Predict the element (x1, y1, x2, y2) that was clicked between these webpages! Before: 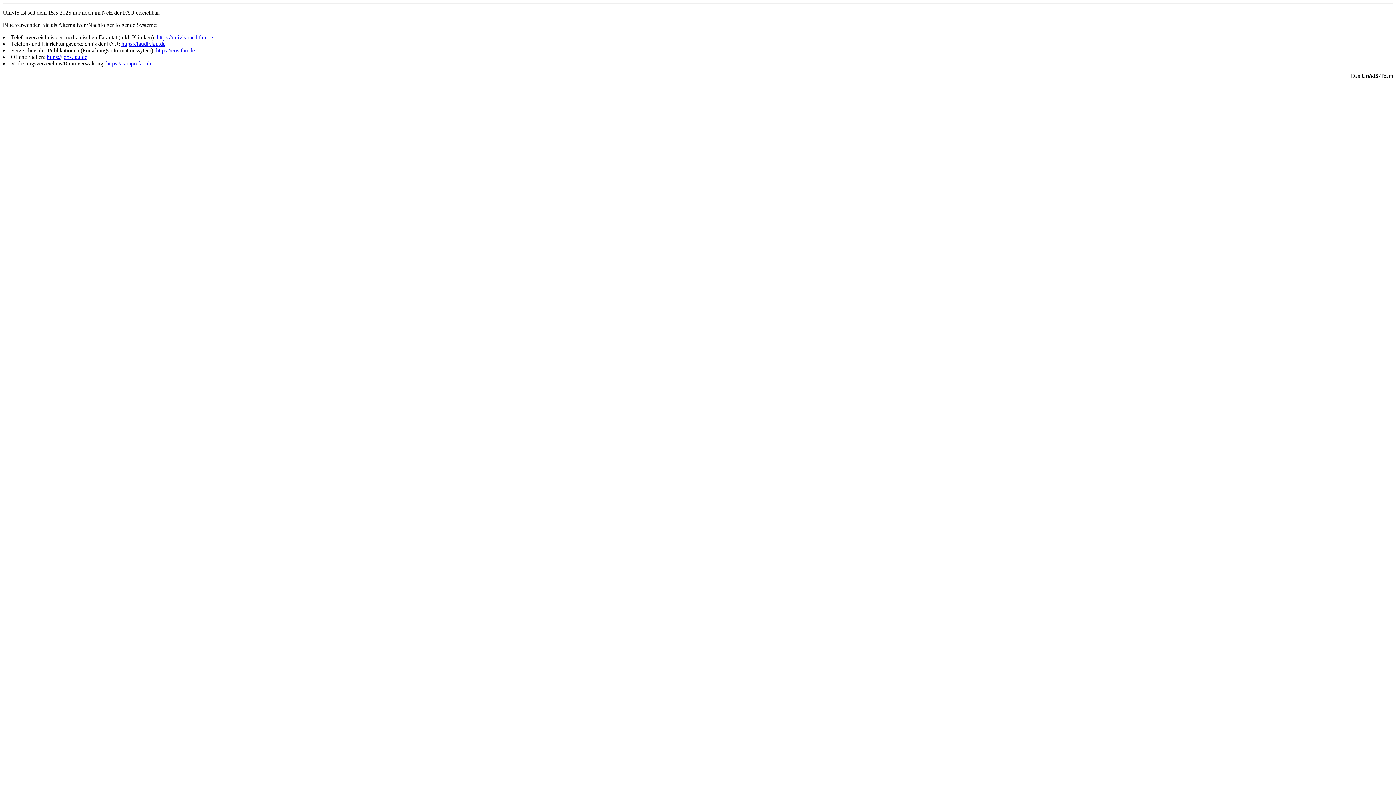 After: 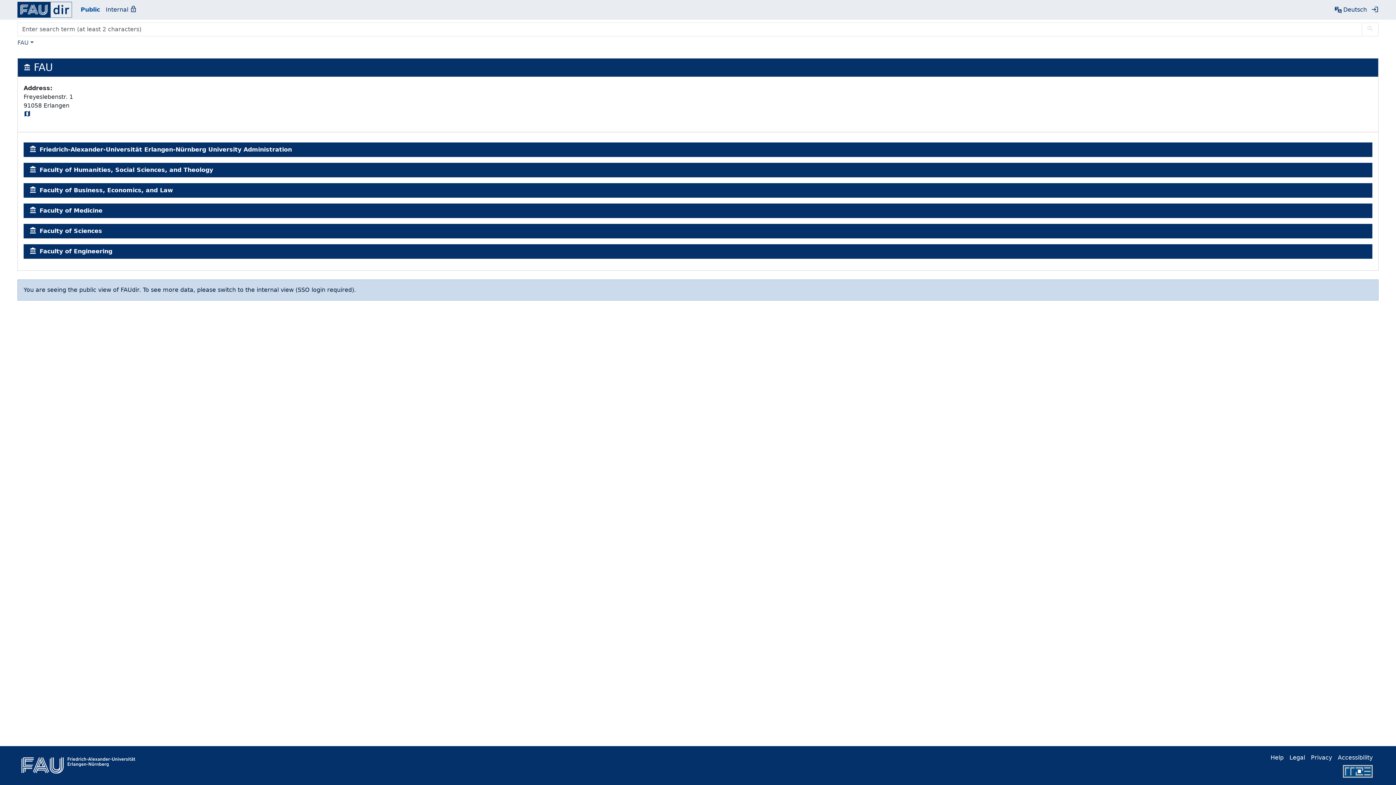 Action: label: https://faudir.fau.de bbox: (121, 40, 165, 46)